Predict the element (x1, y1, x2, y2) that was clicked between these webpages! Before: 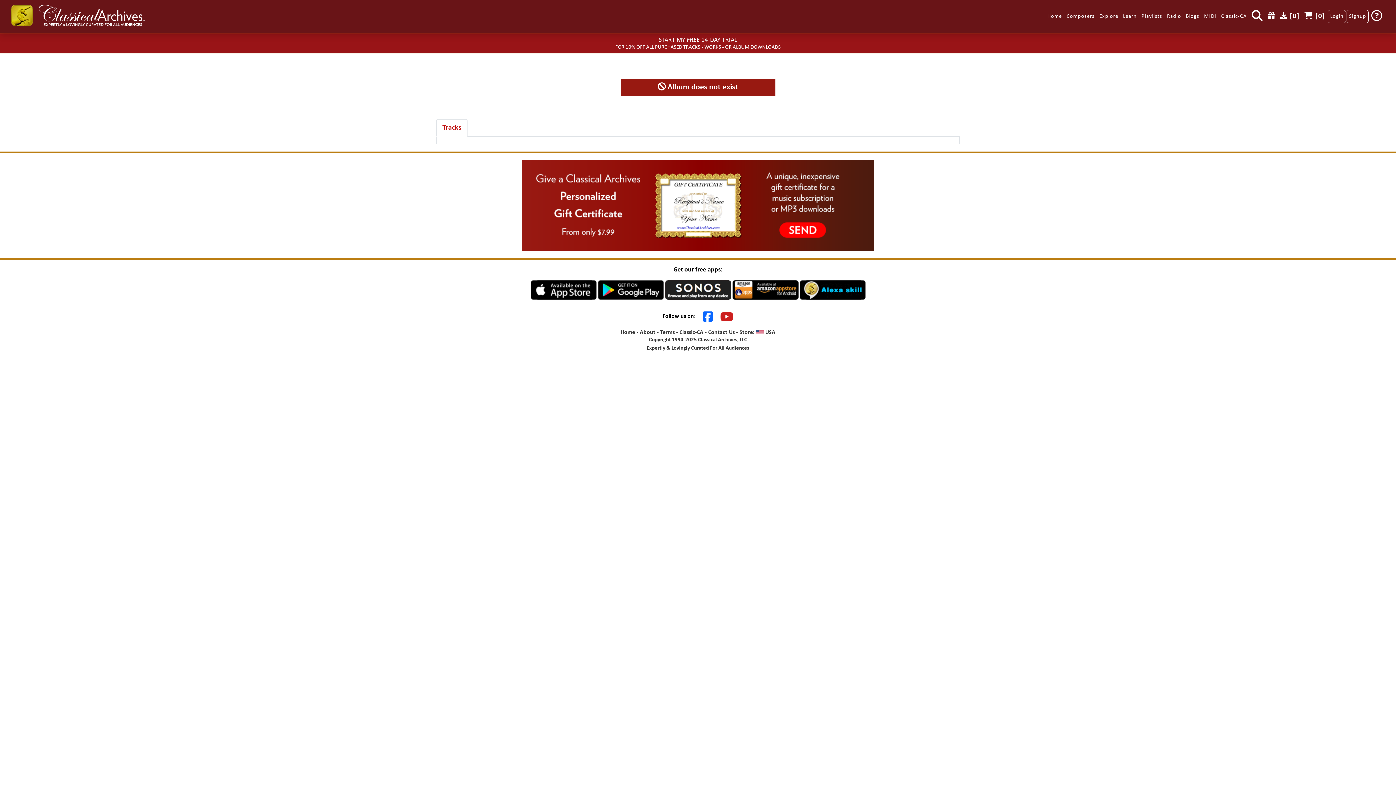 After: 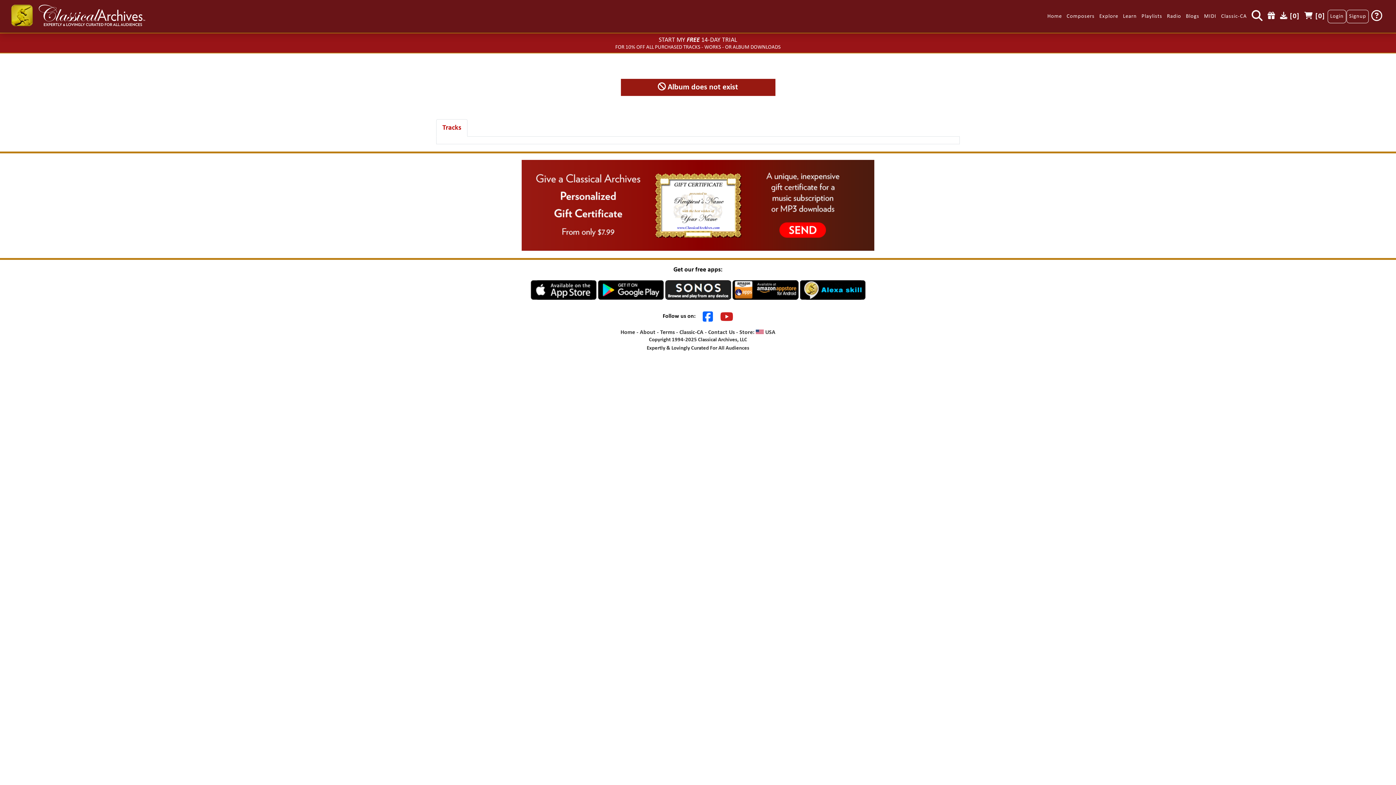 Action: bbox: (800, 287, 865, 292)